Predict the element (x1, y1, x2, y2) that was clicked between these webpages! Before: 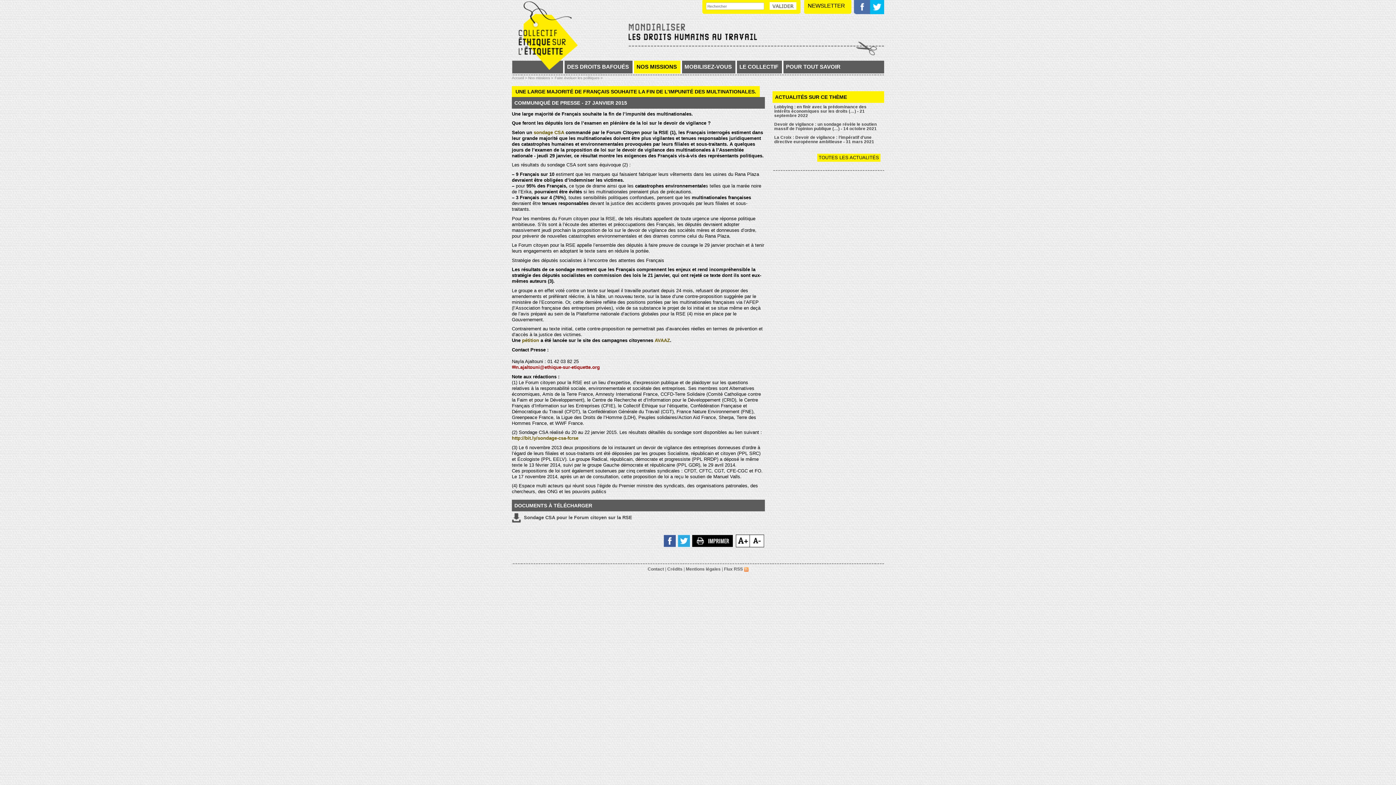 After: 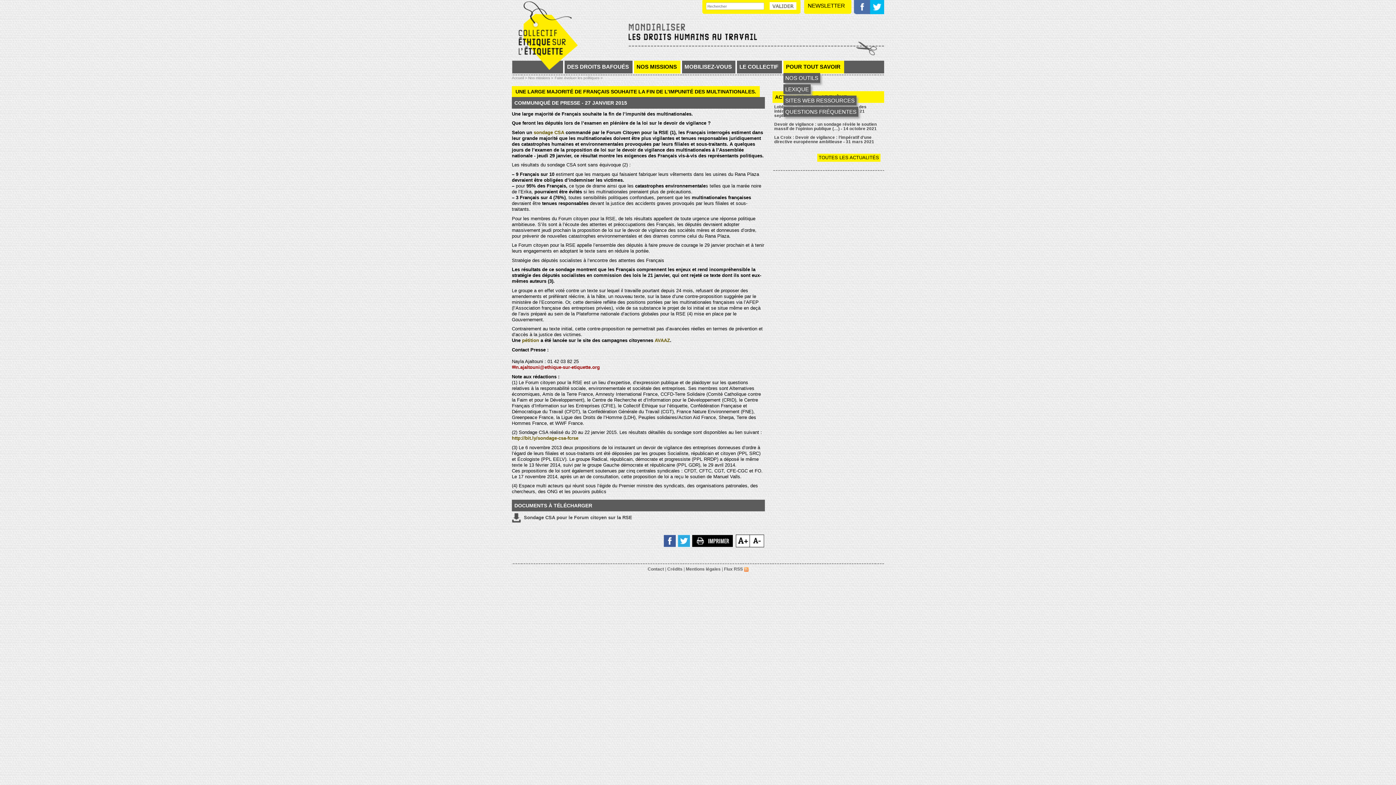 Action: label: POUR TOUT SAVOIR bbox: (786, 63, 840, 69)